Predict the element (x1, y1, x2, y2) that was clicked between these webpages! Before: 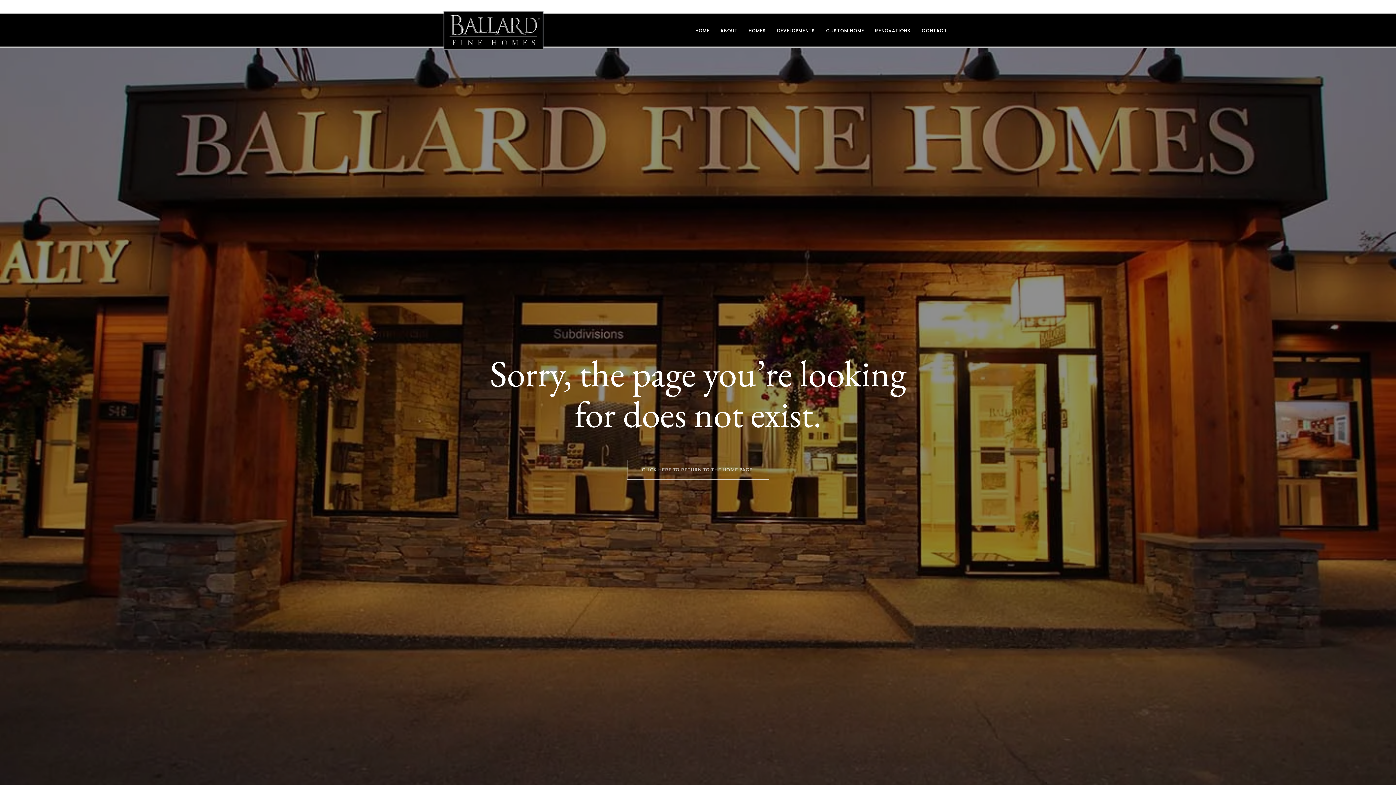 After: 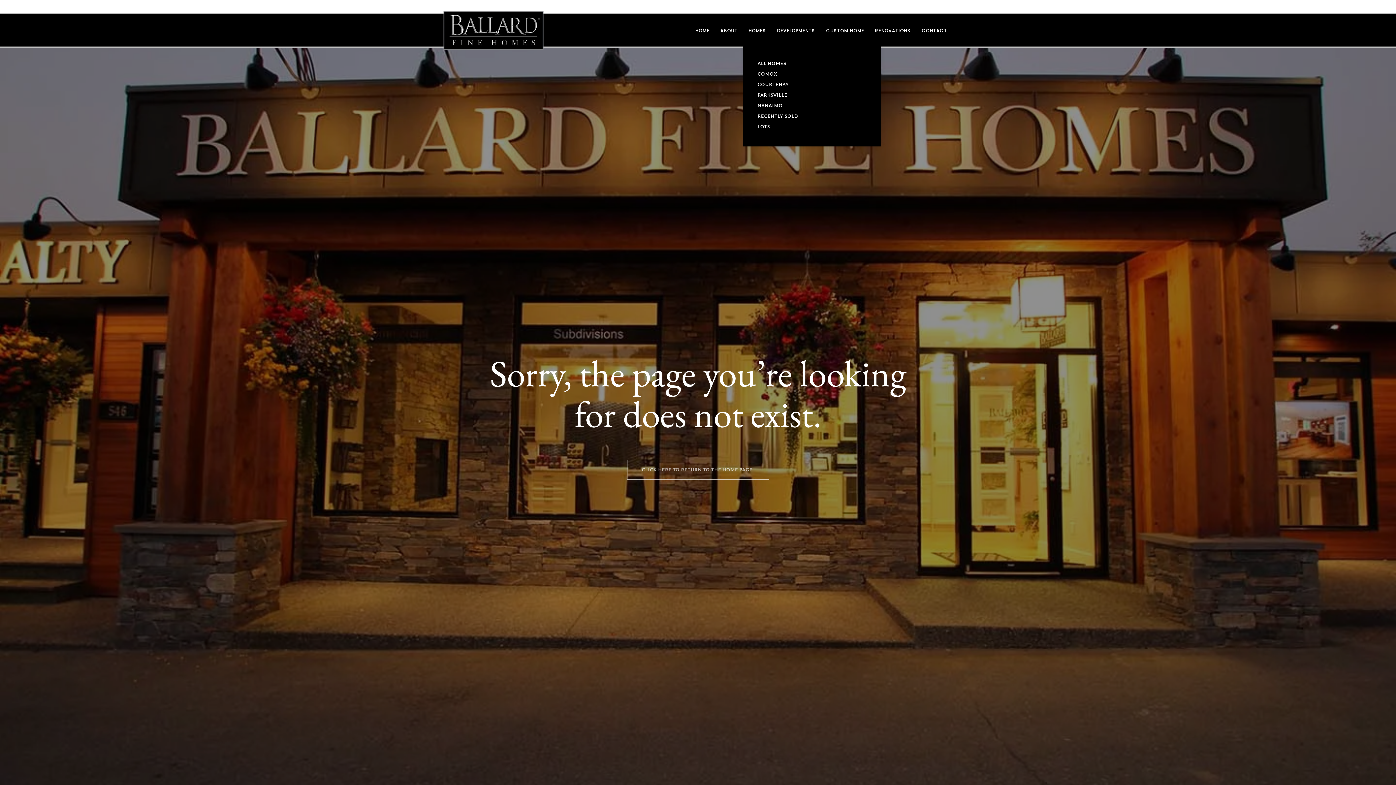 Action: label: HOMES bbox: (743, 18, 771, 43)